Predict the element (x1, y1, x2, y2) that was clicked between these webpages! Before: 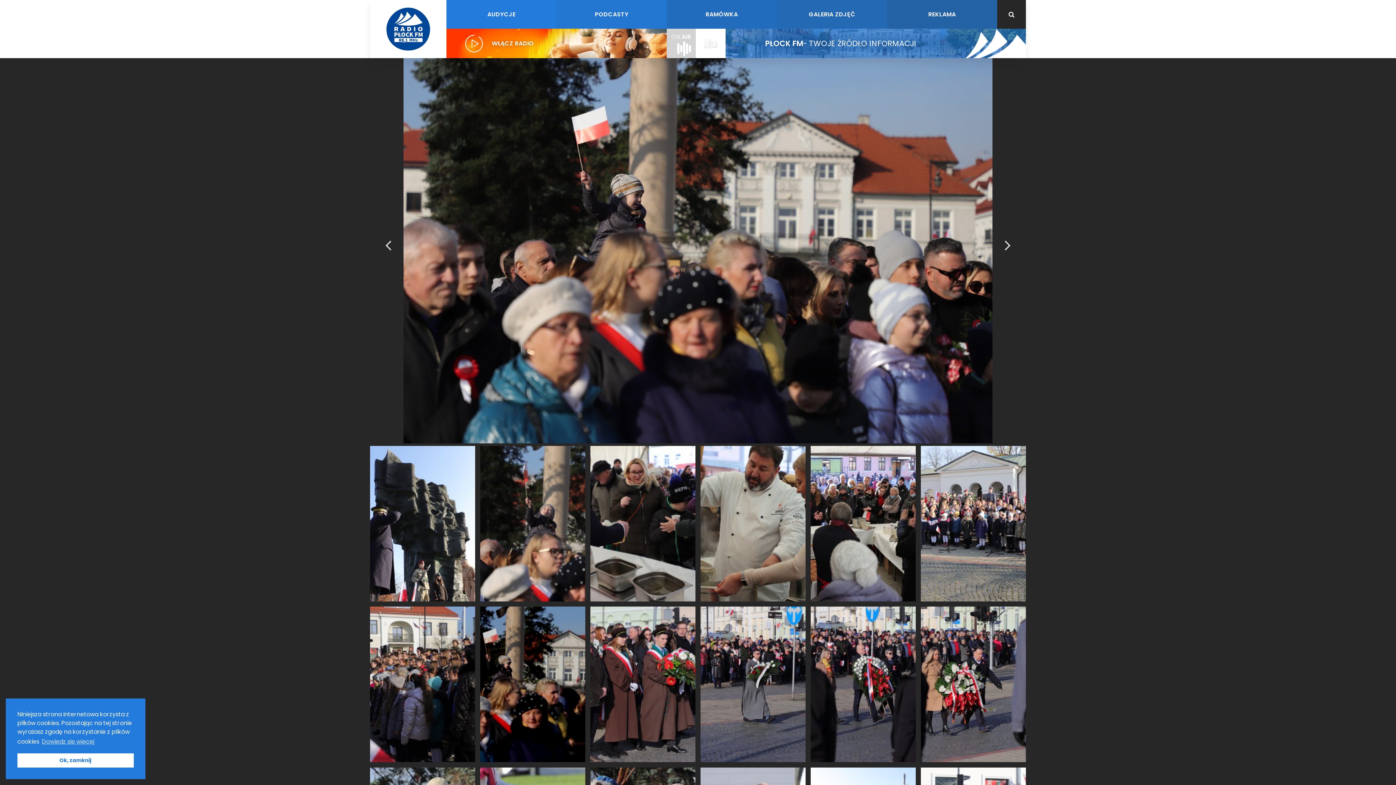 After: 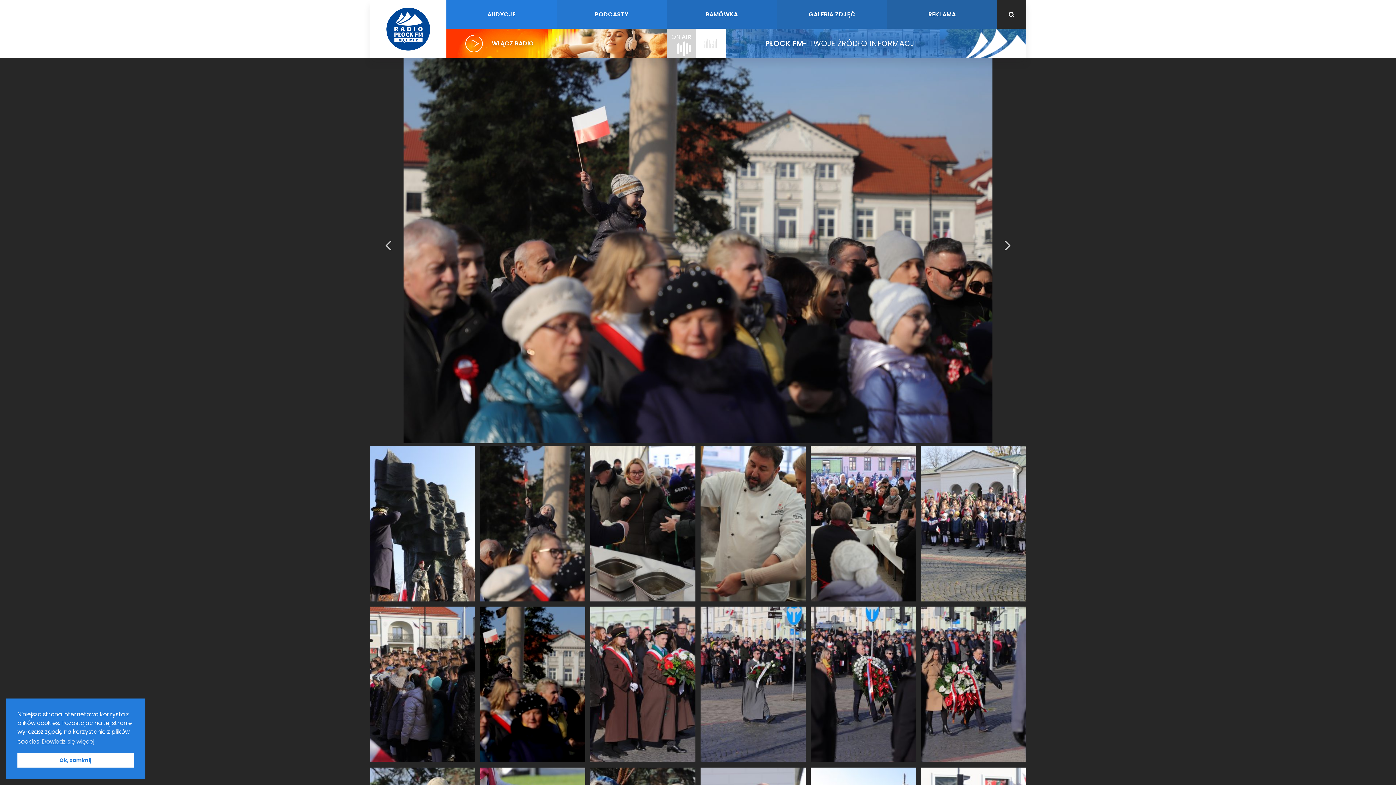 Action: bbox: (480, 607, 585, 762)